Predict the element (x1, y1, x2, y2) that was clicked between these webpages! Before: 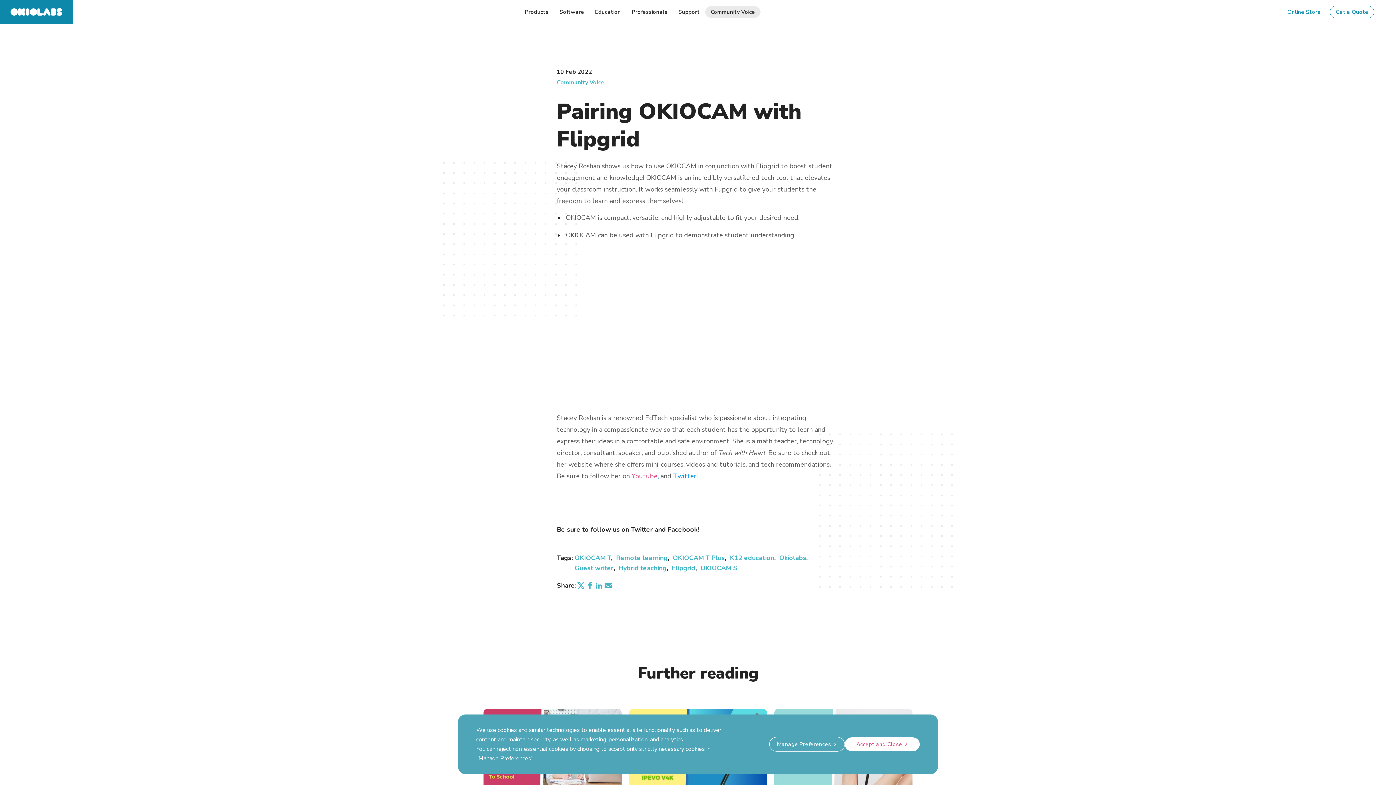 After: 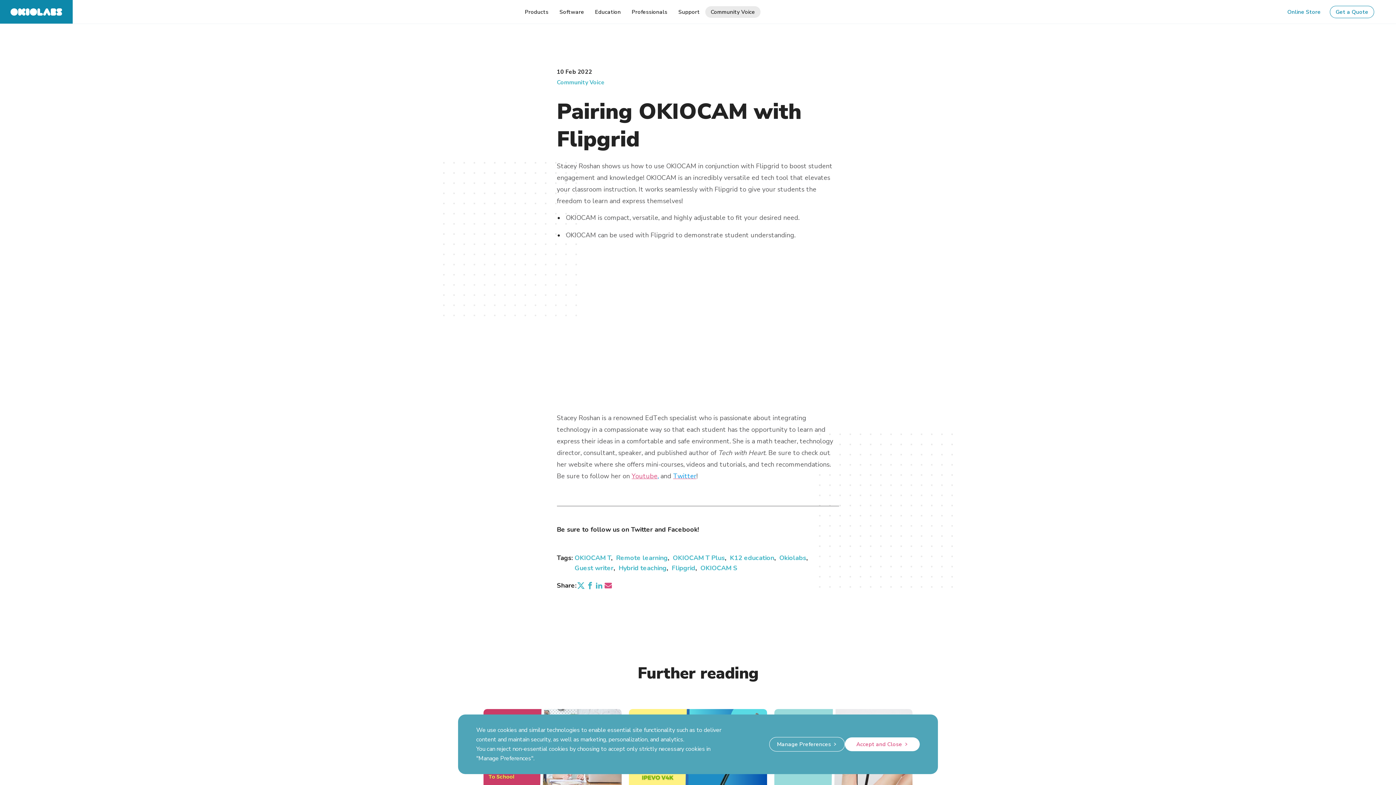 Action: label: Share to email bbox: (603, 581, 612, 590)